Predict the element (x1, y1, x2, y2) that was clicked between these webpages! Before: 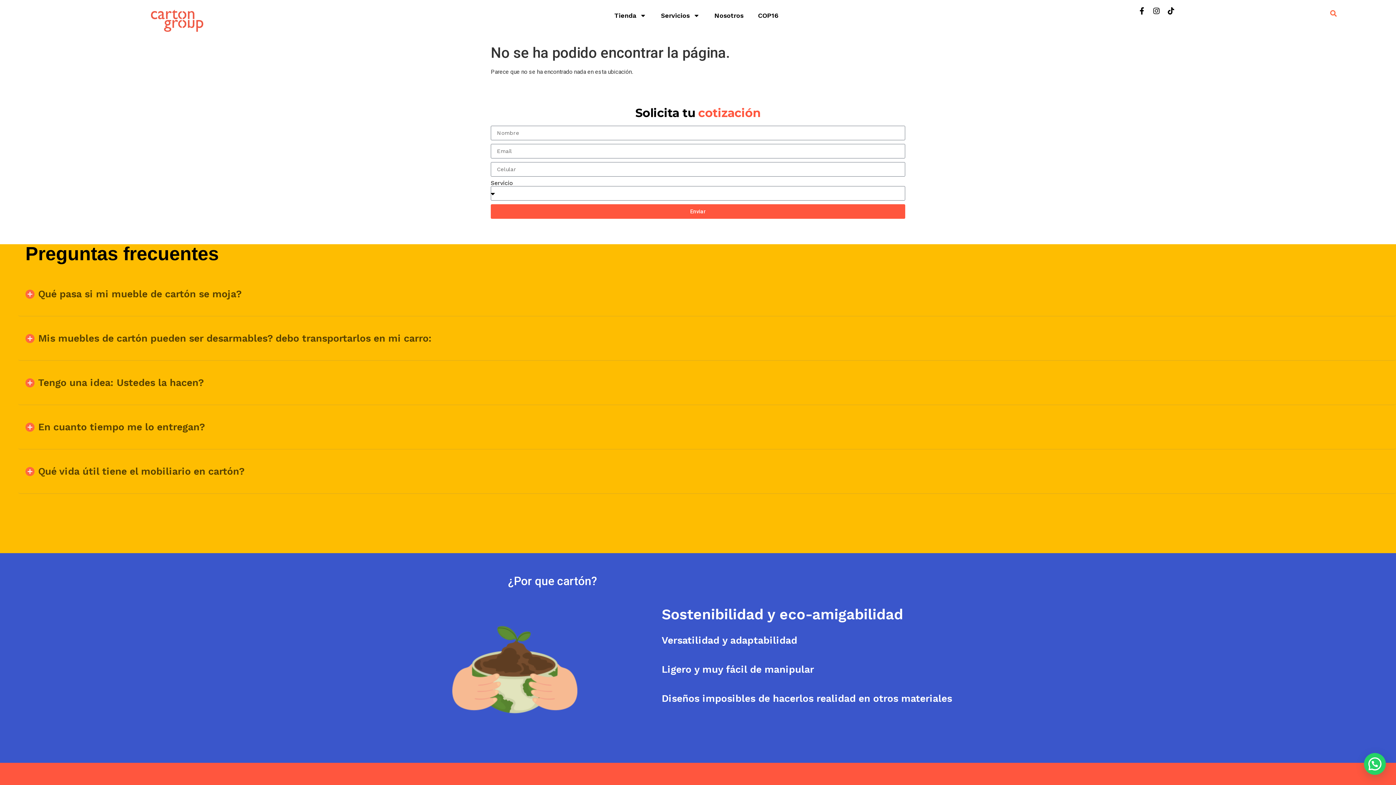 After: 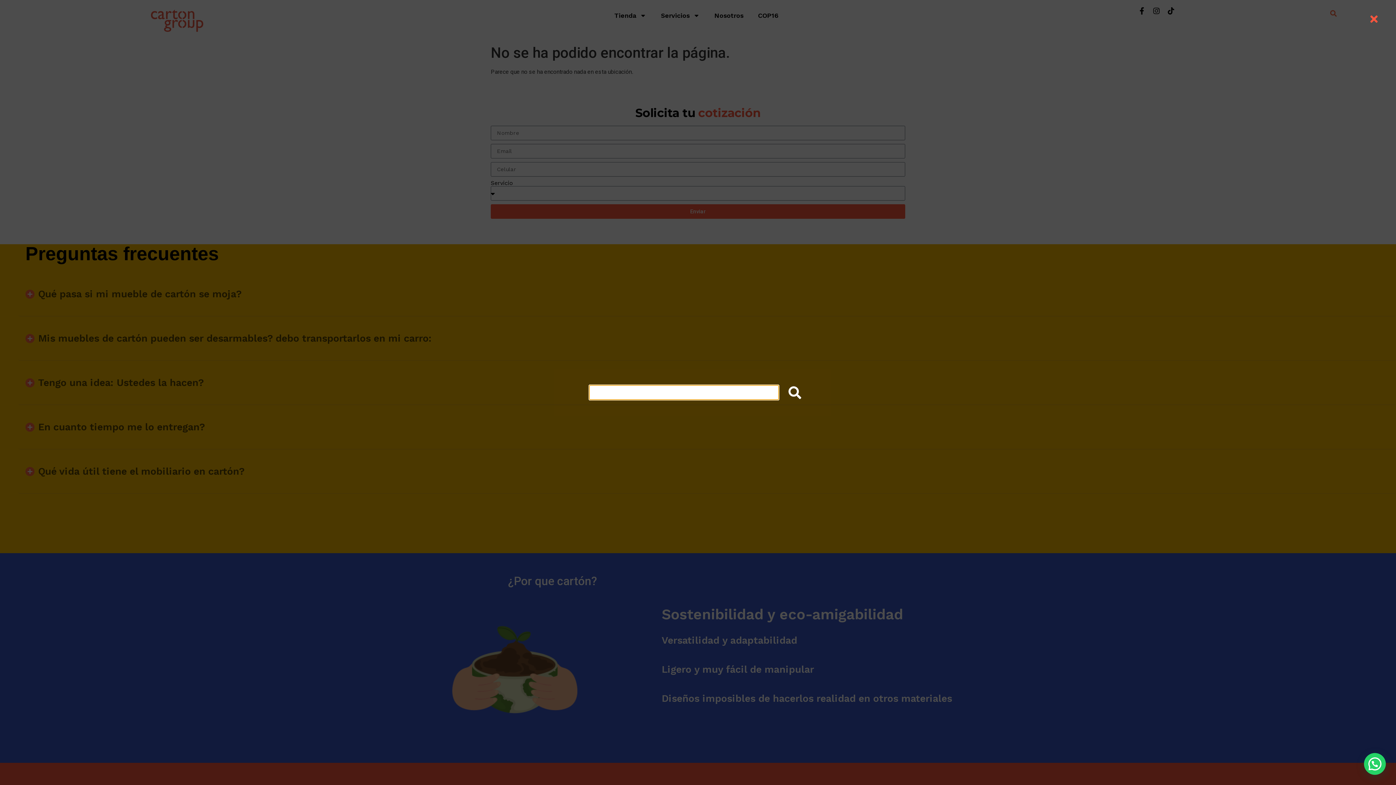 Action: bbox: (1324, 7, 1342, 22)